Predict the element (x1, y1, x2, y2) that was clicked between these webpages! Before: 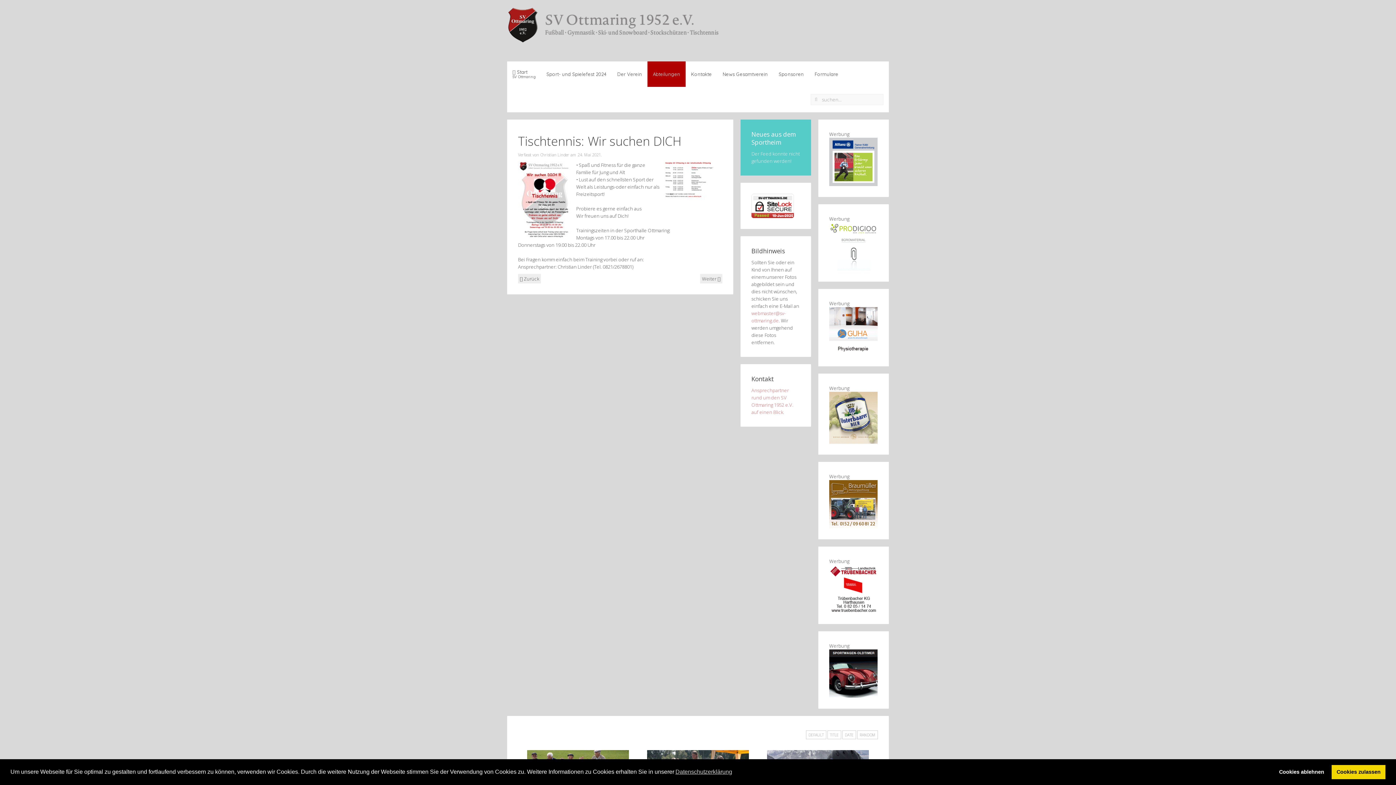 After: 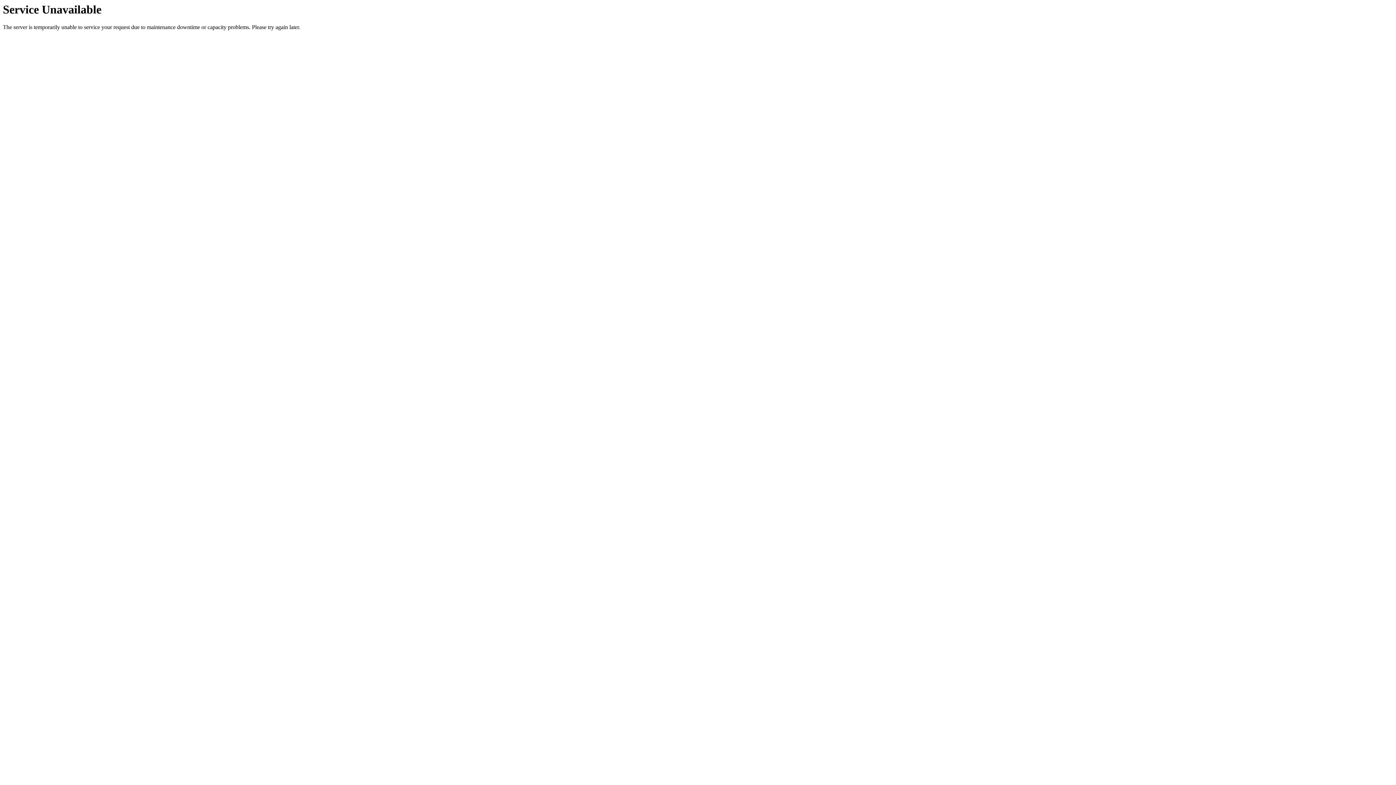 Action: label:  Start
SV Ottmaring bbox: (507, 61, 541, 86)